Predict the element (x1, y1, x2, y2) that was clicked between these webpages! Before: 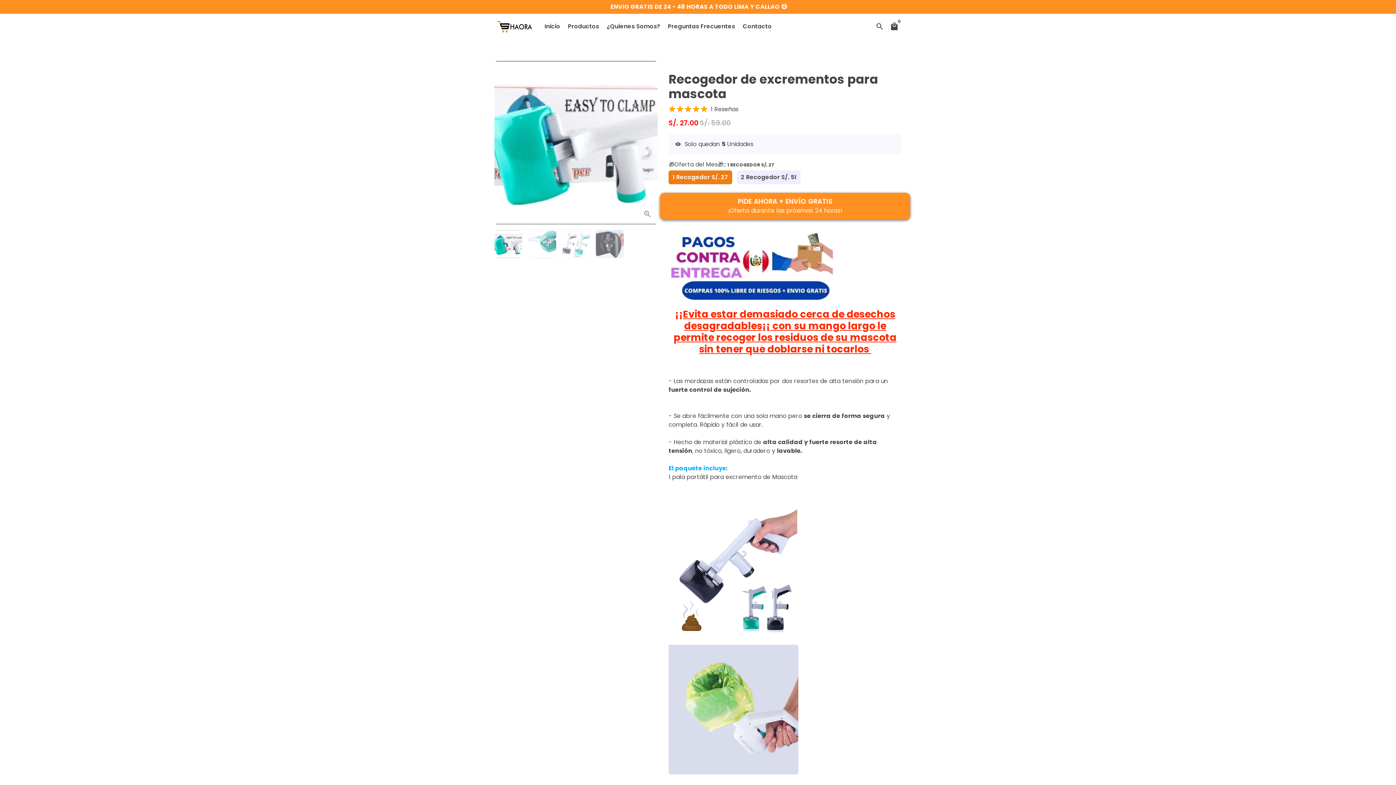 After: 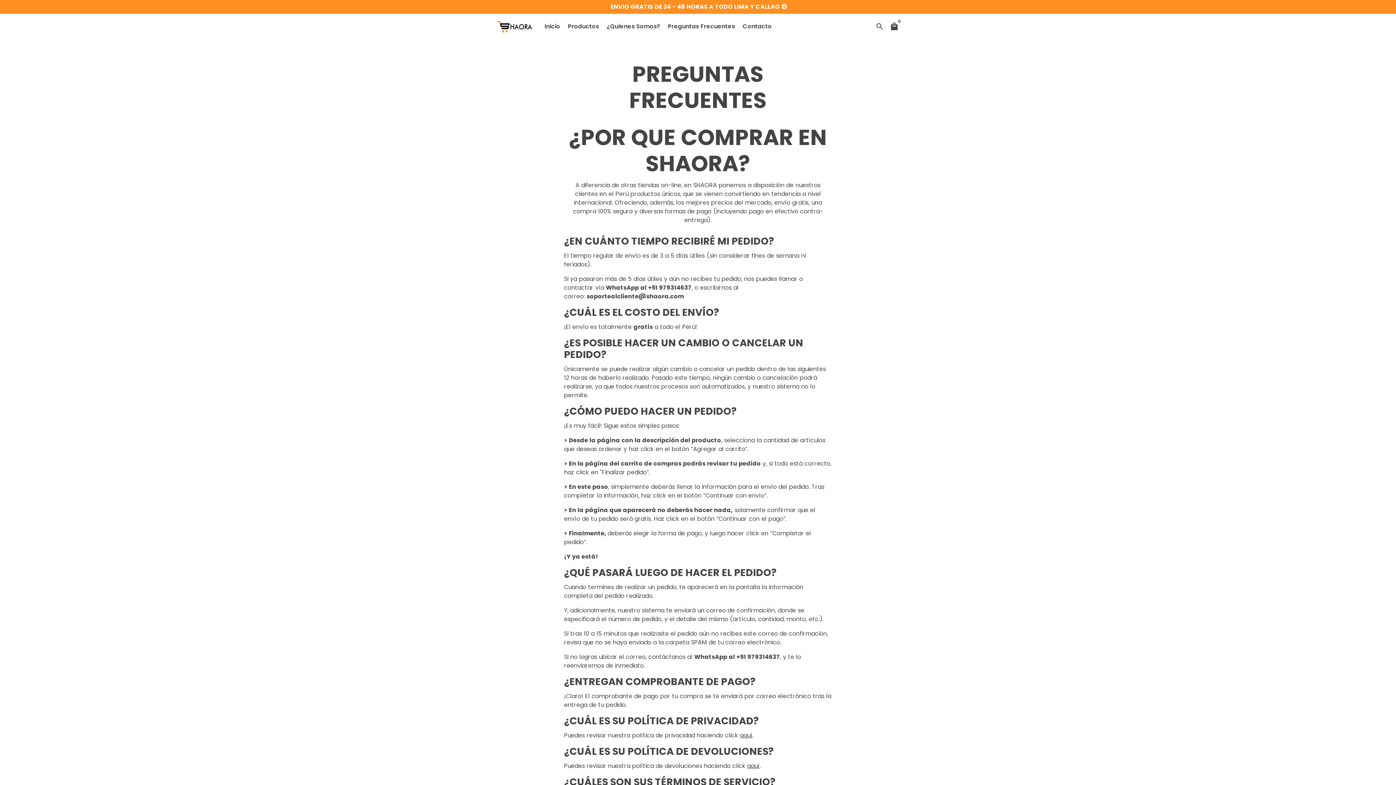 Action: label: Preguntas Frecuentes bbox: (665, 20, 738, 32)